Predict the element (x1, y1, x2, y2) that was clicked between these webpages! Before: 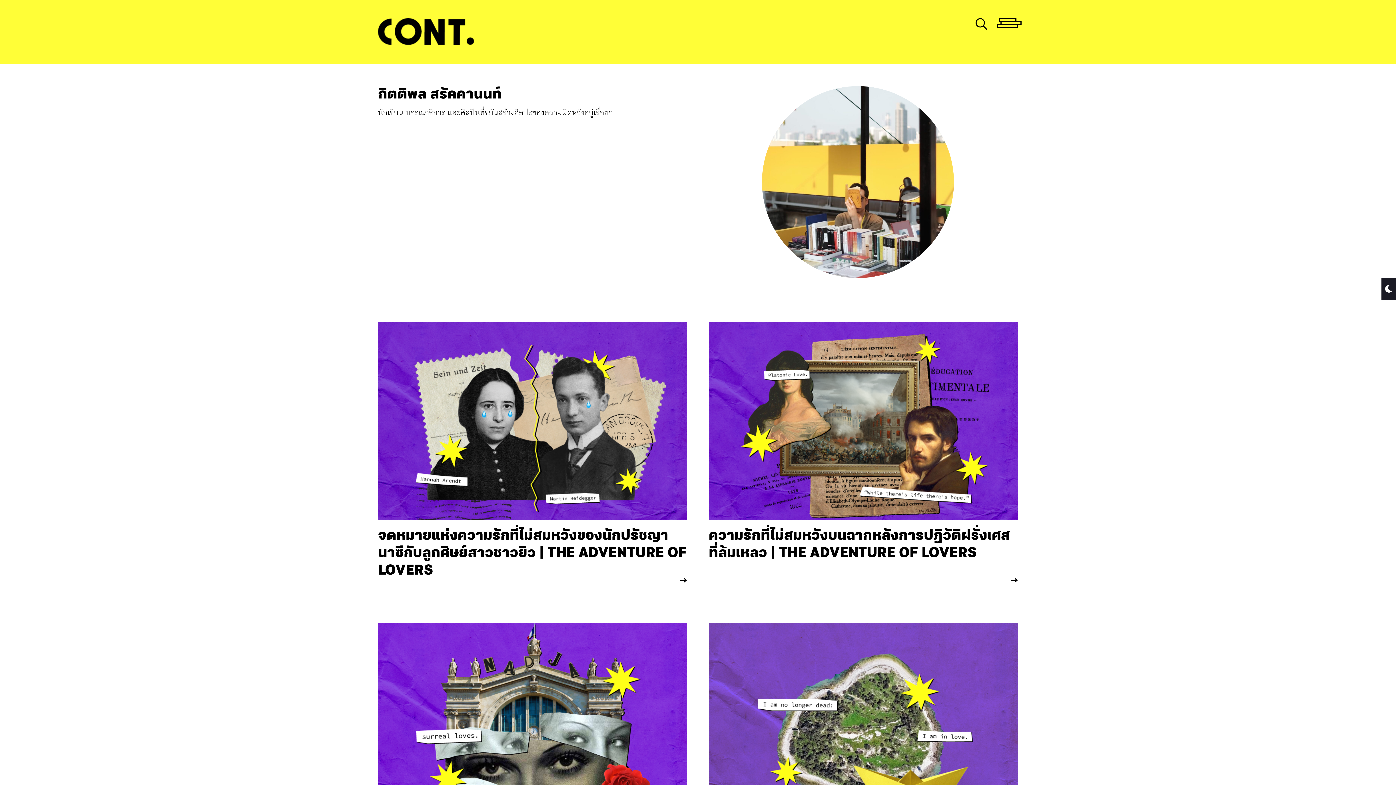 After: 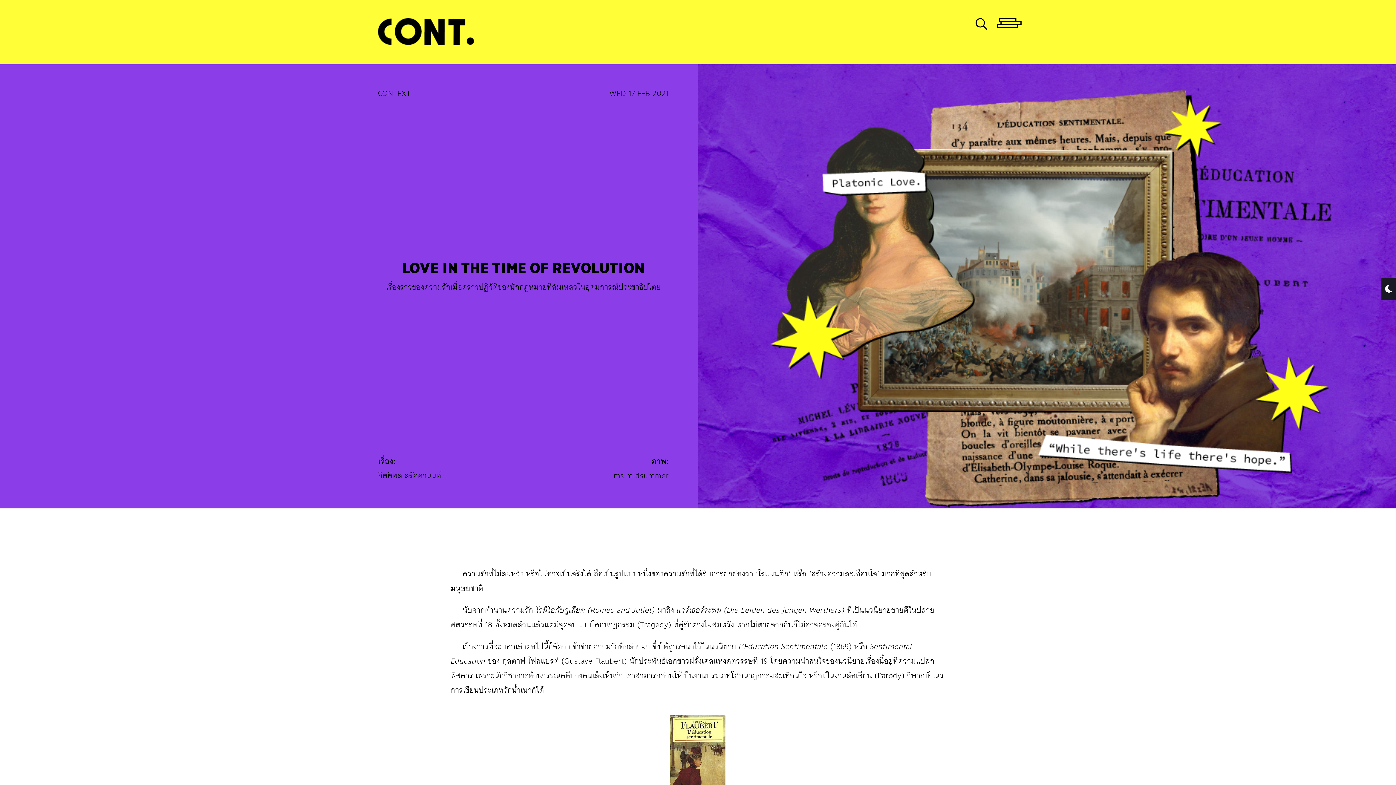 Action: bbox: (1000, 572, 1018, 583)